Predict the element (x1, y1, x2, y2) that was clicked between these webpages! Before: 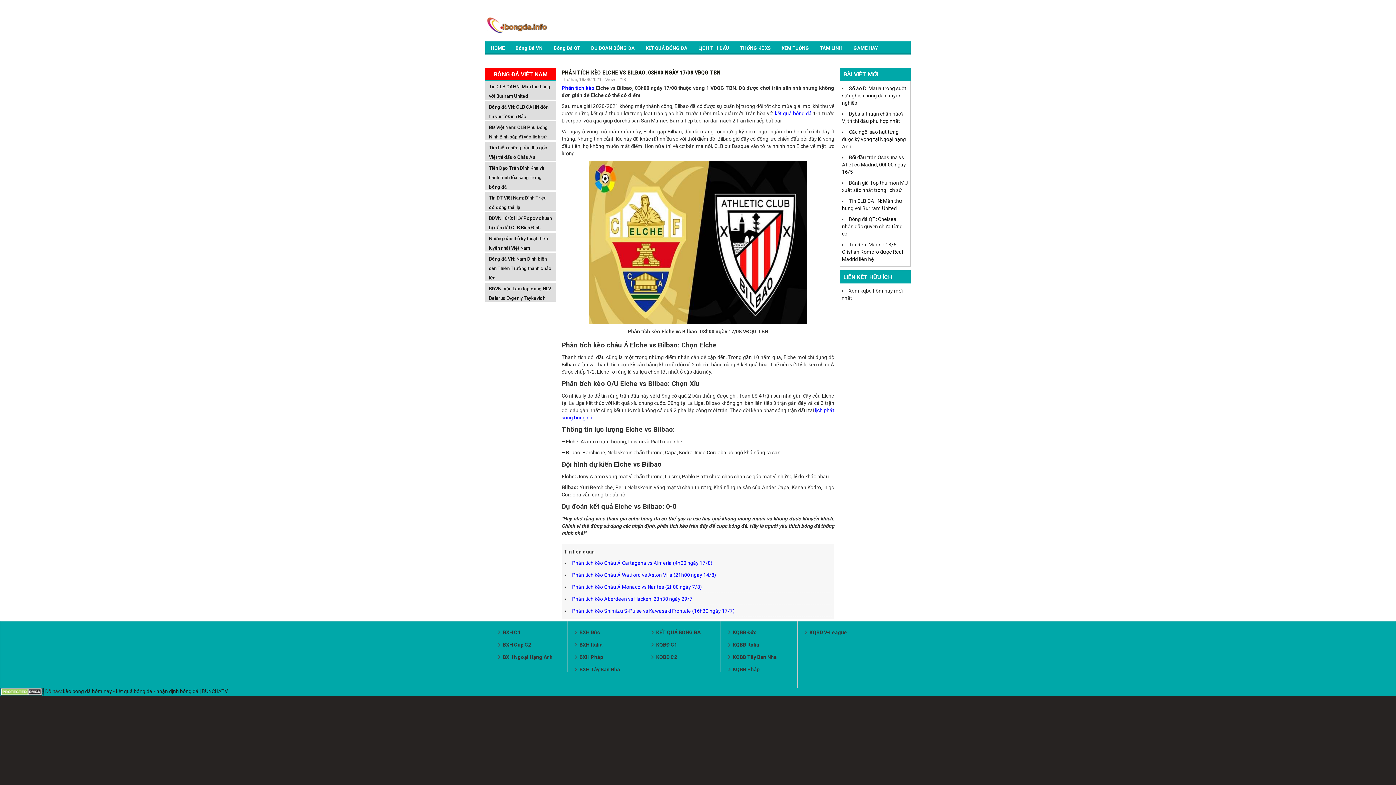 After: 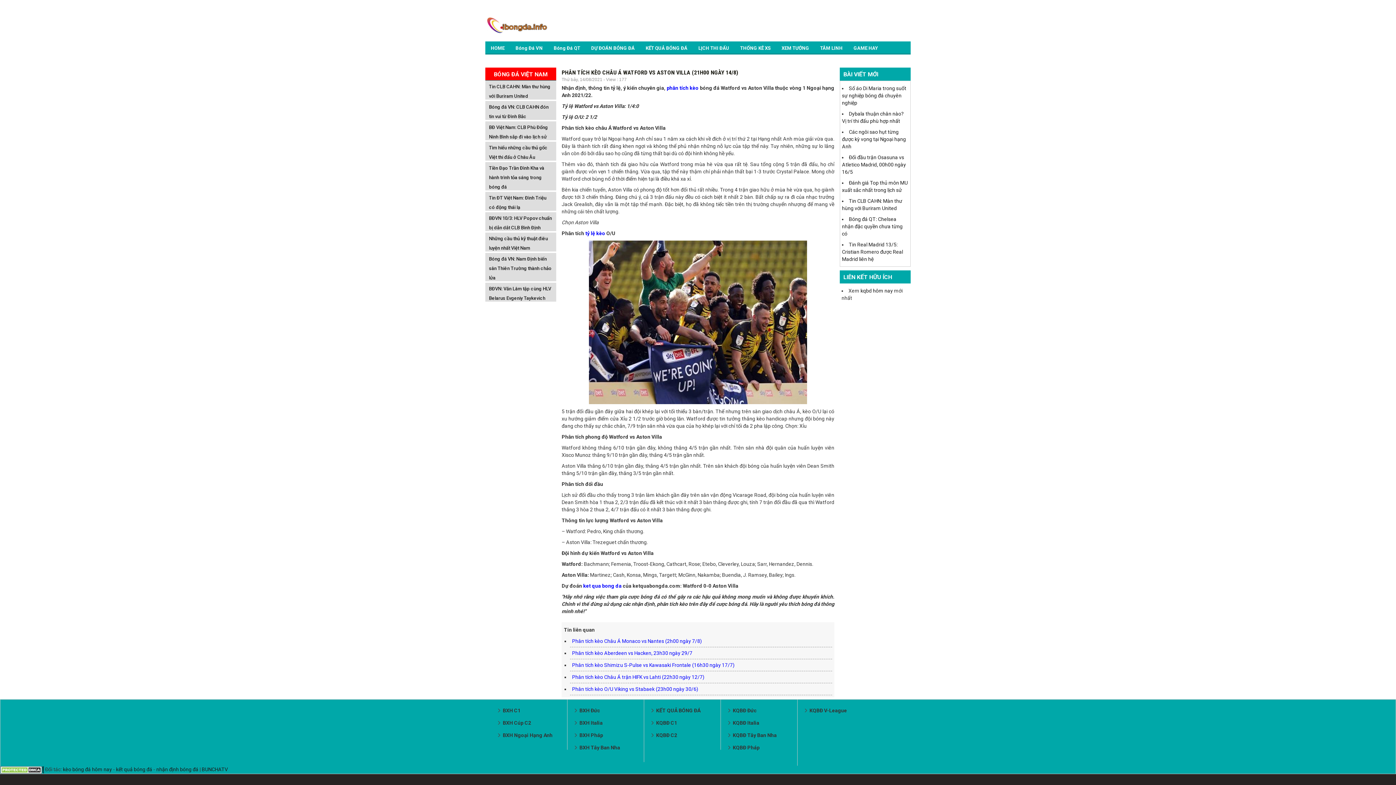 Action: bbox: (572, 572, 716, 578) label: Phân tích kèo Châu Á Watford vs Aston Villa (21h00 ngày 14/8)